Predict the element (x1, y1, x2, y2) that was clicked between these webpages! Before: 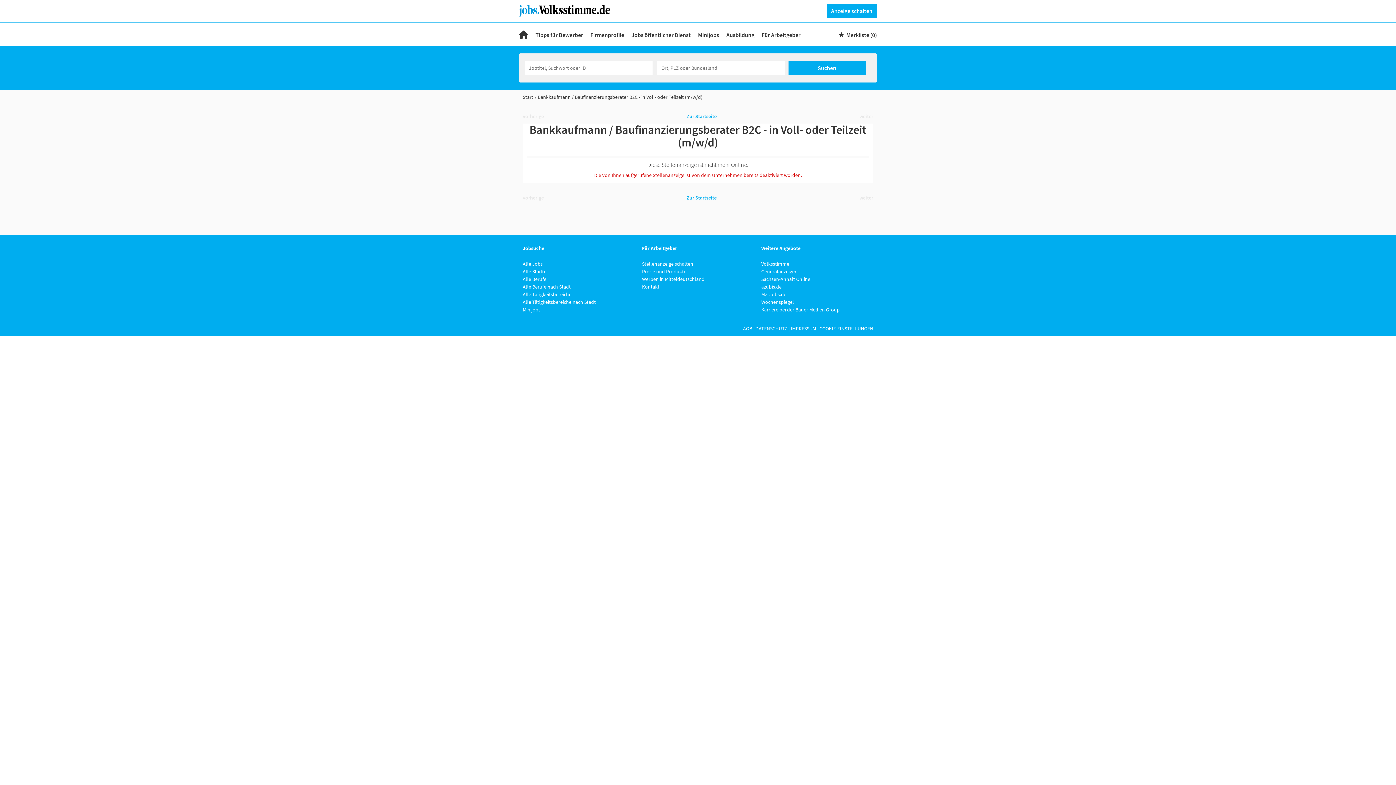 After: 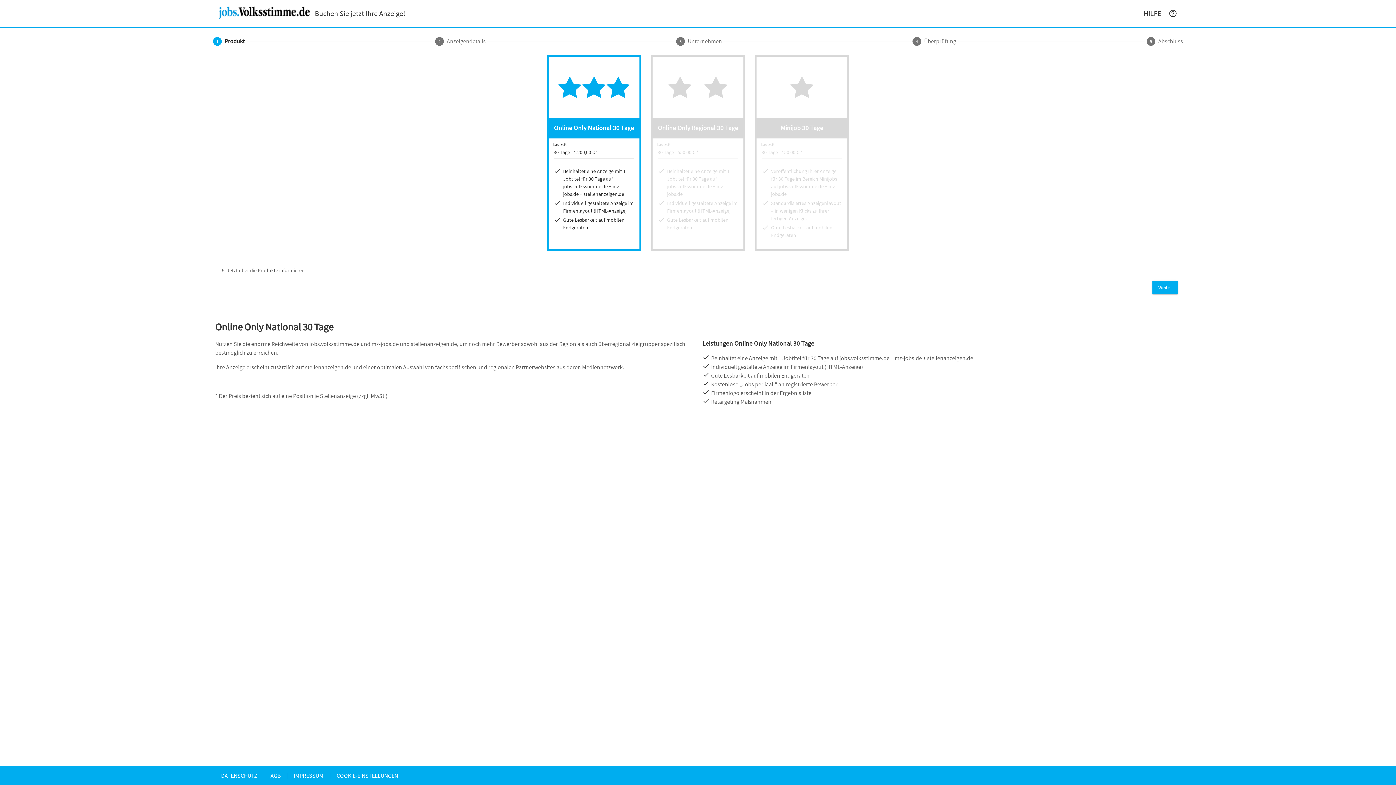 Action: bbox: (642, 260, 693, 267) label: Stellenanzeige schalten